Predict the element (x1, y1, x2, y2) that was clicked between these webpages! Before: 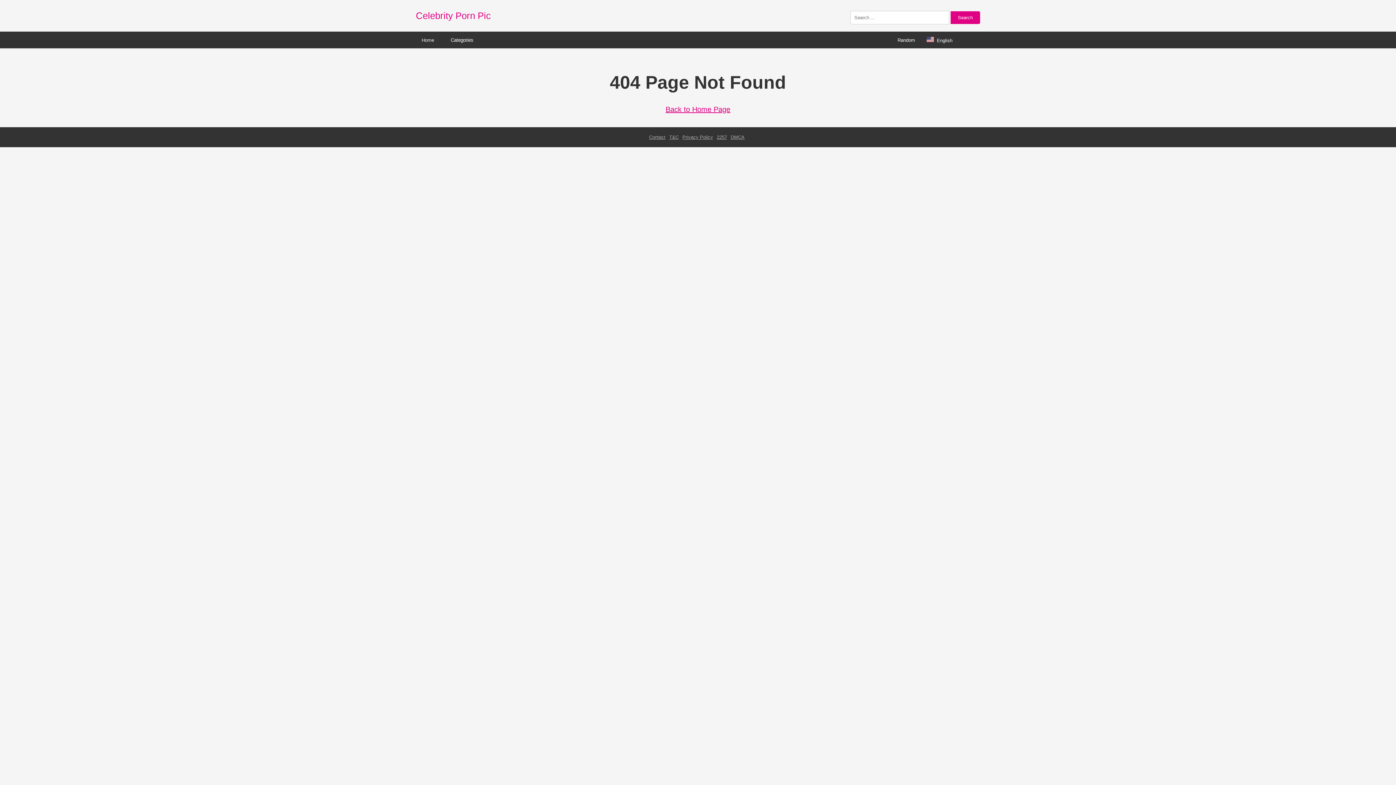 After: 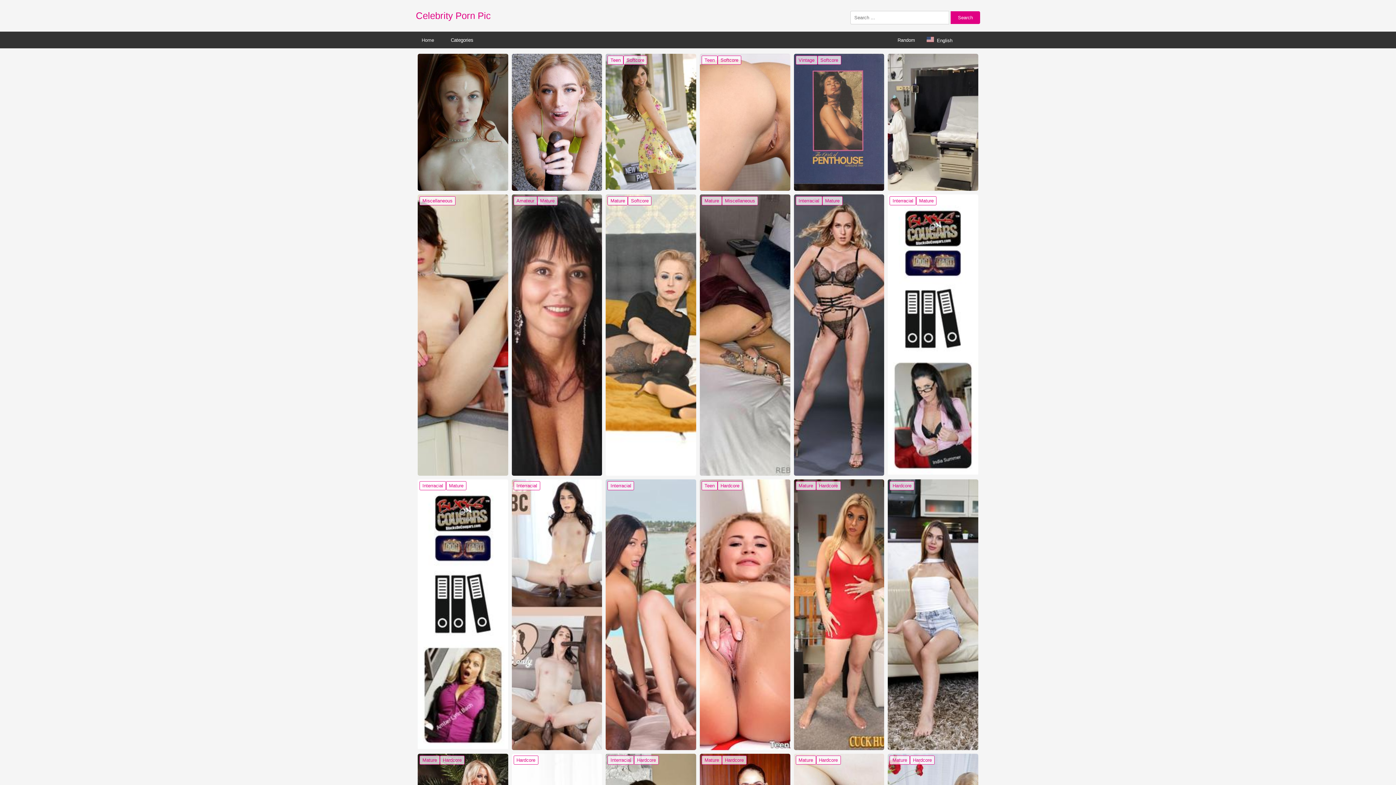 Action: label: Back to Home Page bbox: (665, 105, 730, 113)